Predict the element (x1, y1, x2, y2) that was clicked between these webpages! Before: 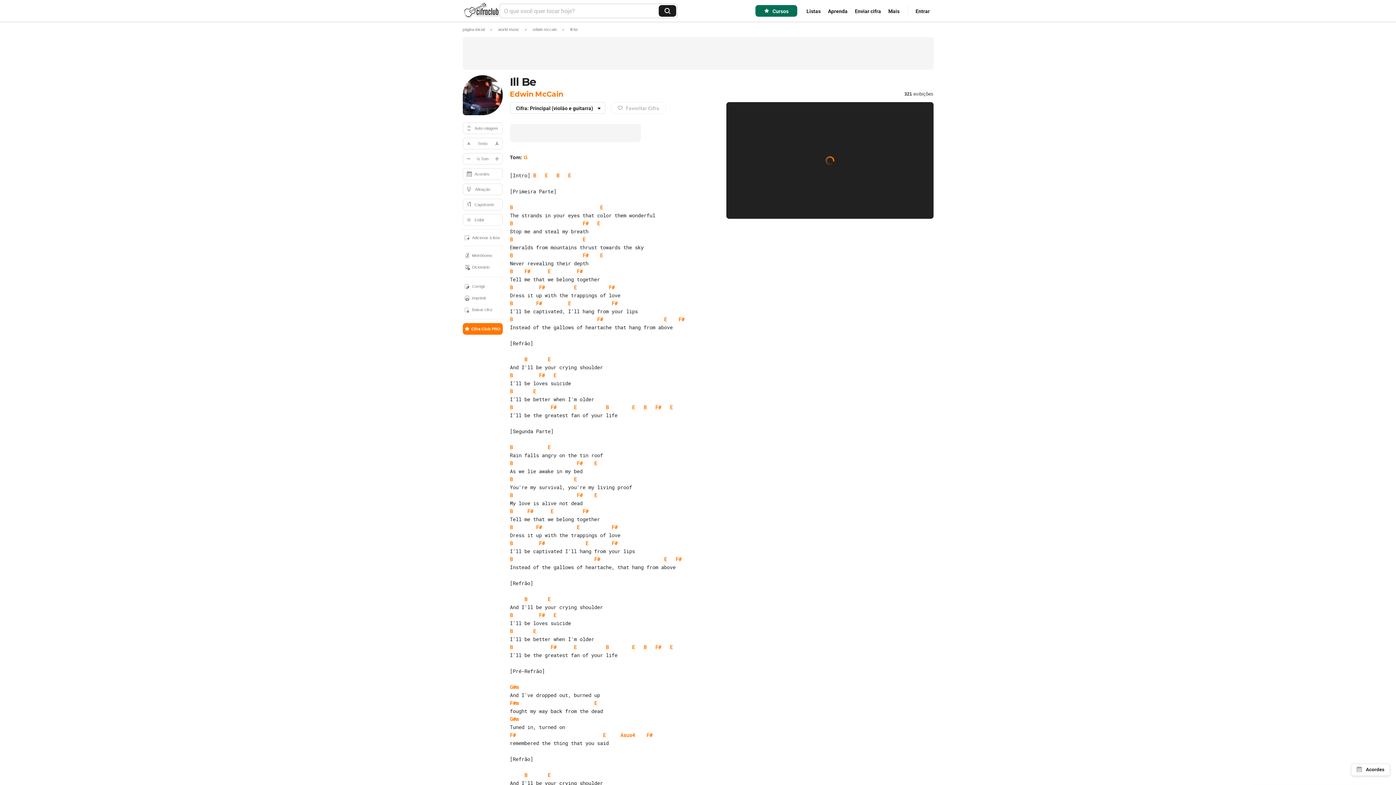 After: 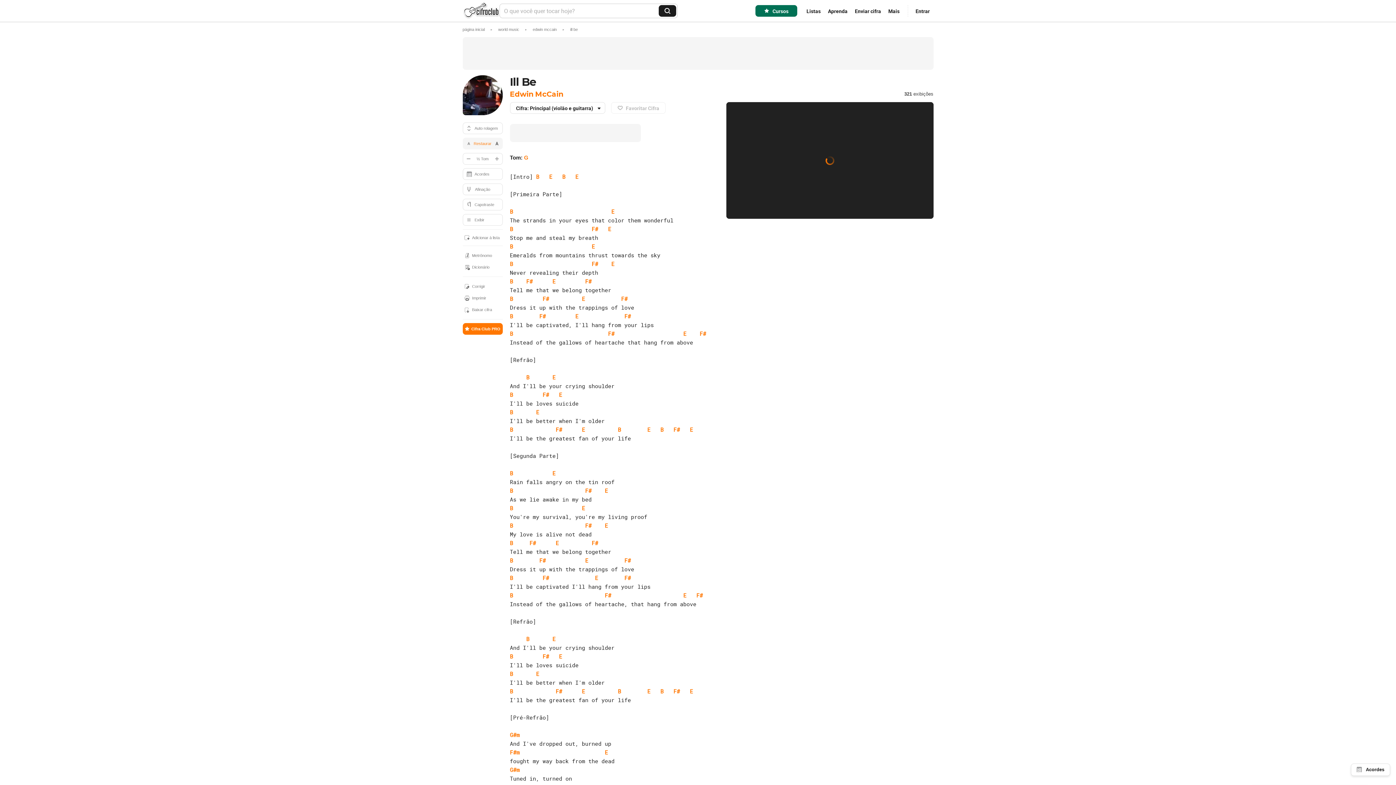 Action: bbox: (492, 139, 500, 147)